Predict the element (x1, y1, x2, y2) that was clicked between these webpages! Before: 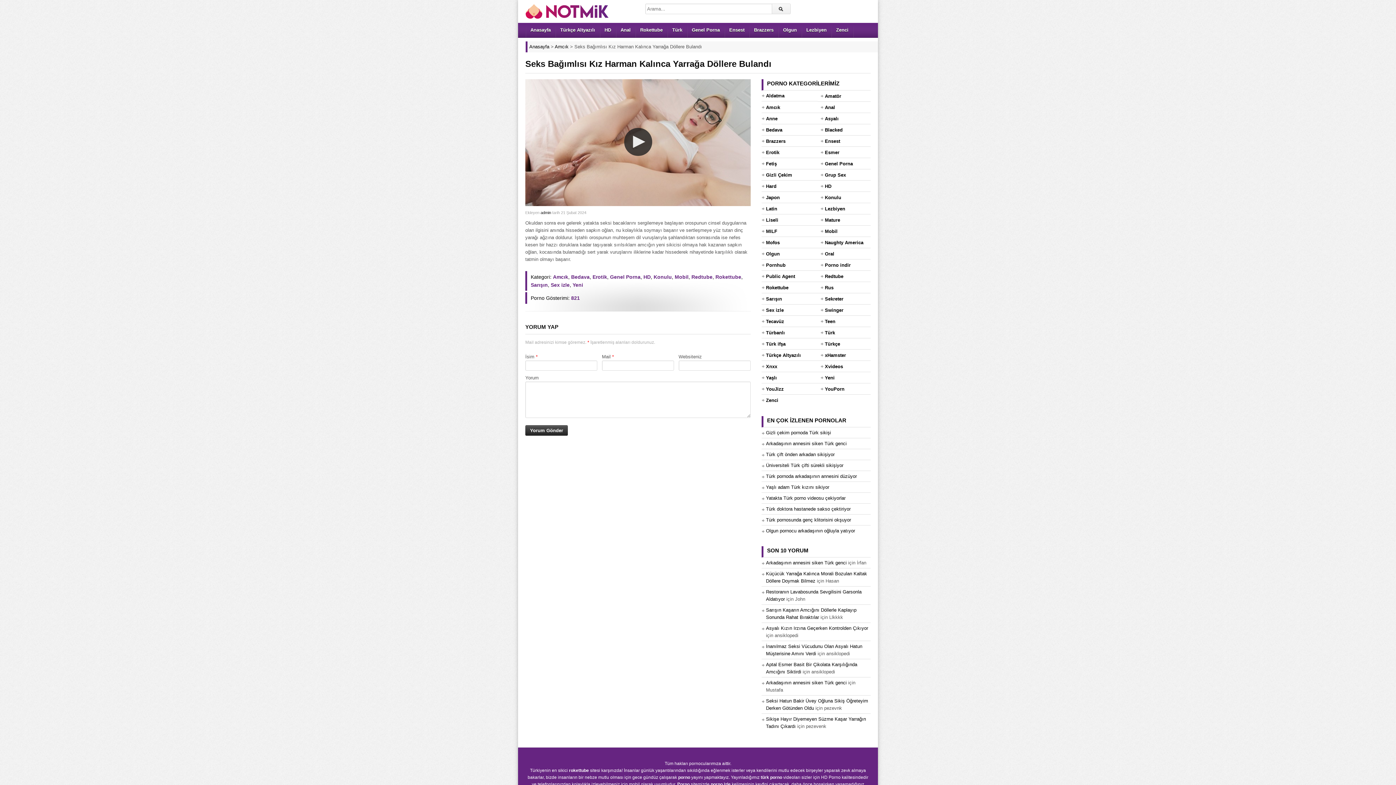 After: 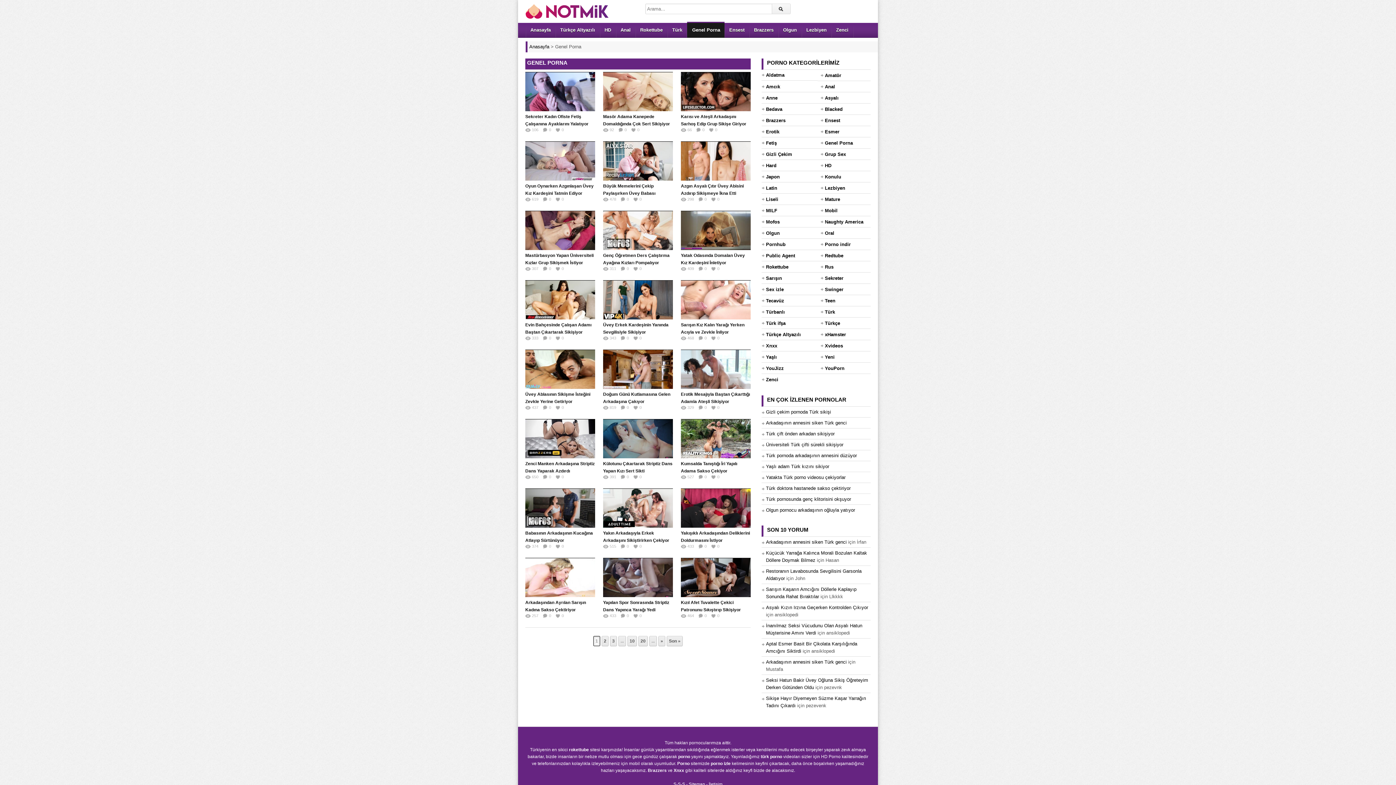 Action: label: Genel Porna bbox: (610, 274, 640, 280)